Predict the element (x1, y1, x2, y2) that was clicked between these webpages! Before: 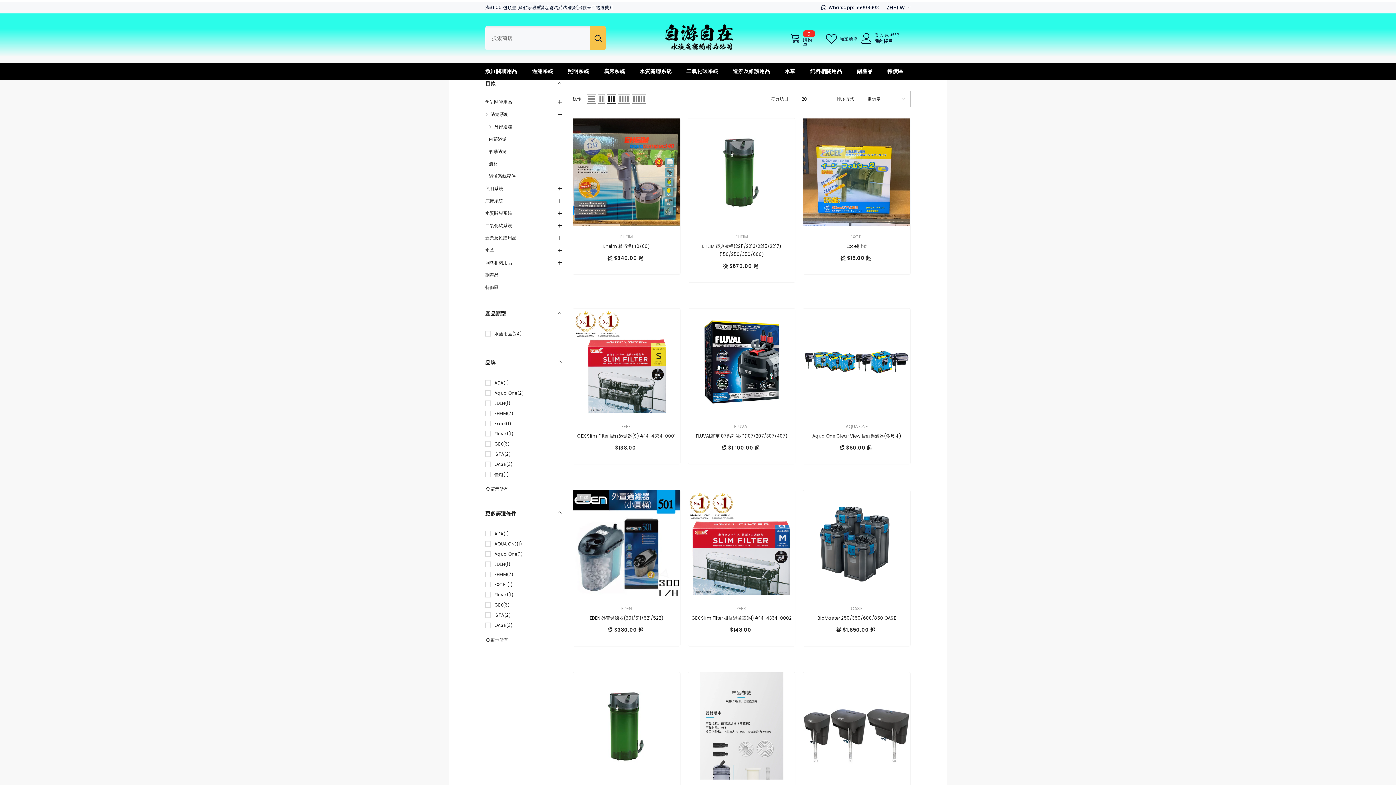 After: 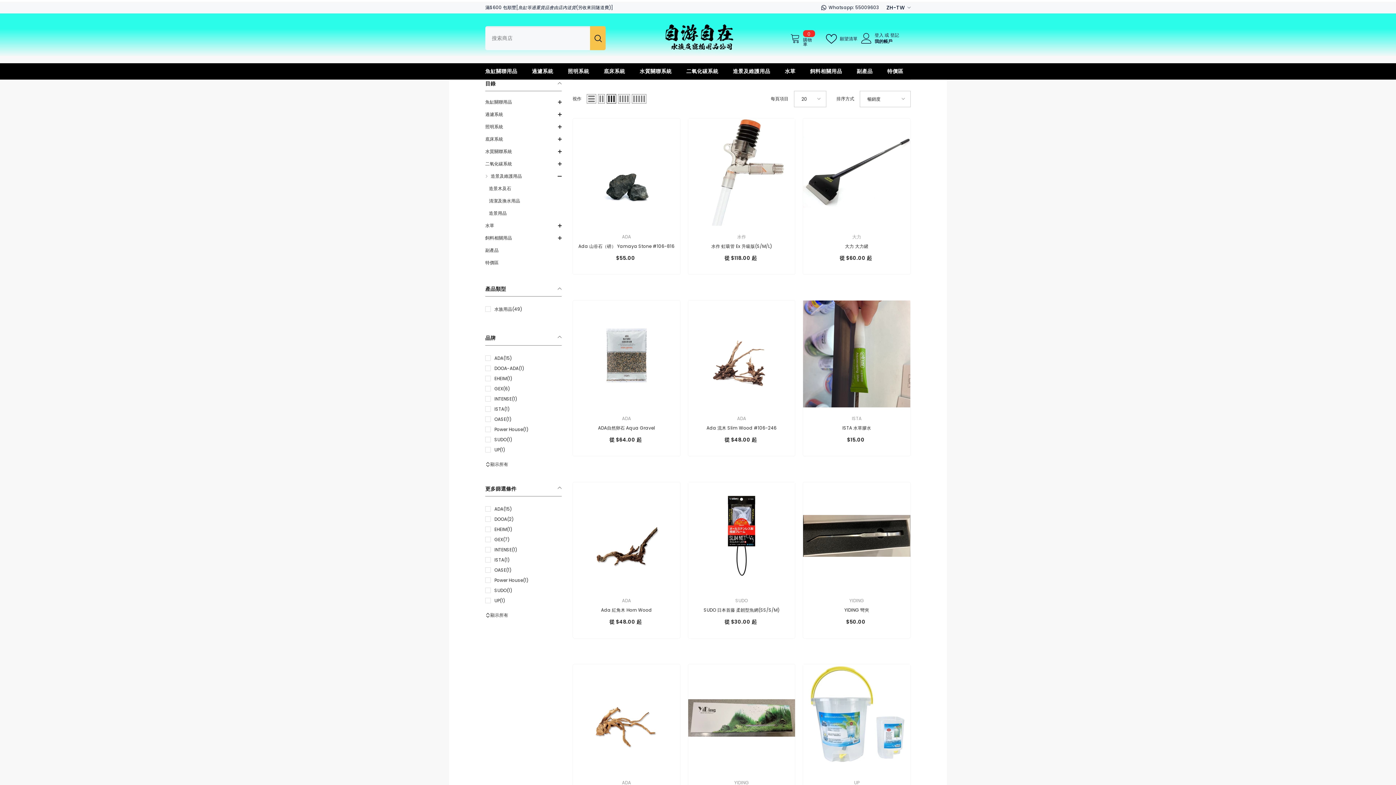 Action: bbox: (725, 67, 777, 79) label: 造景及維護用品